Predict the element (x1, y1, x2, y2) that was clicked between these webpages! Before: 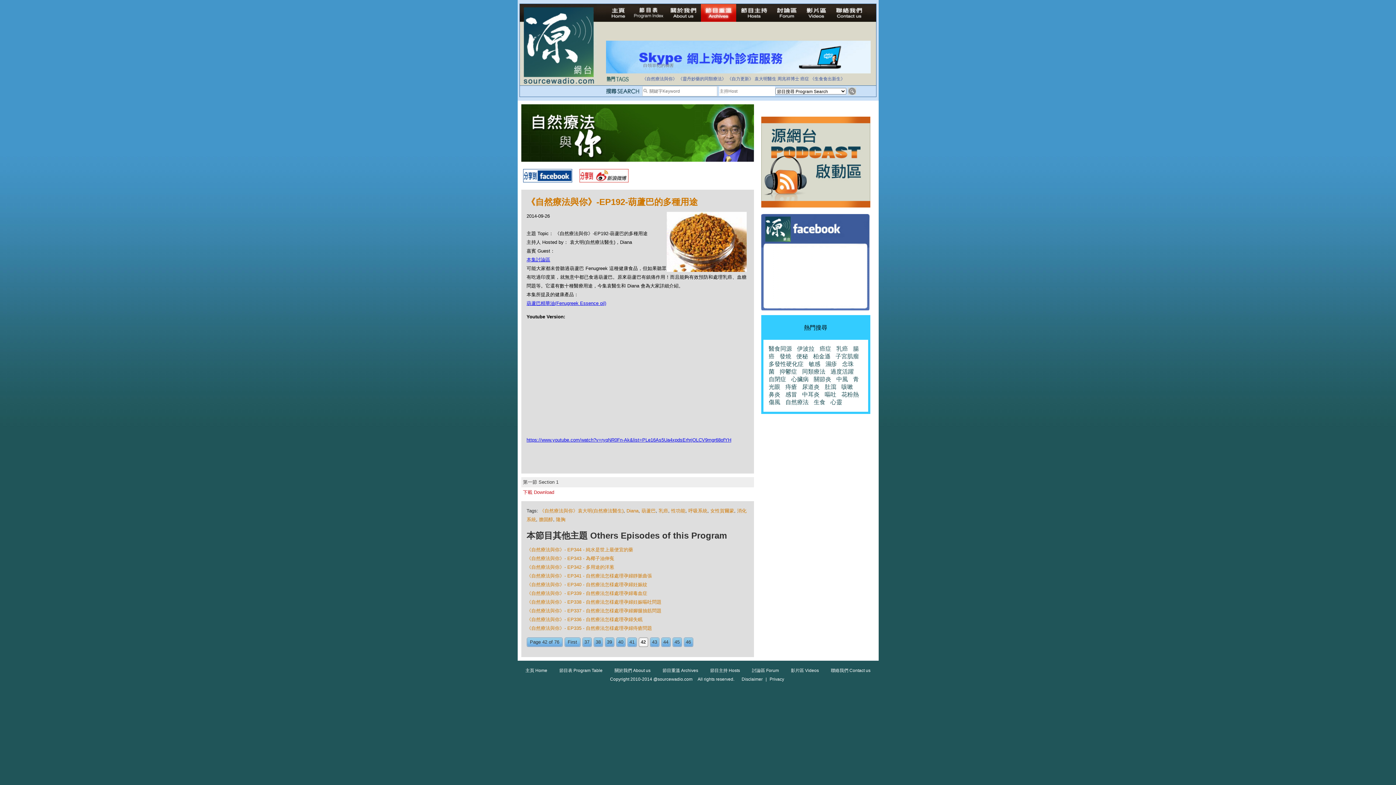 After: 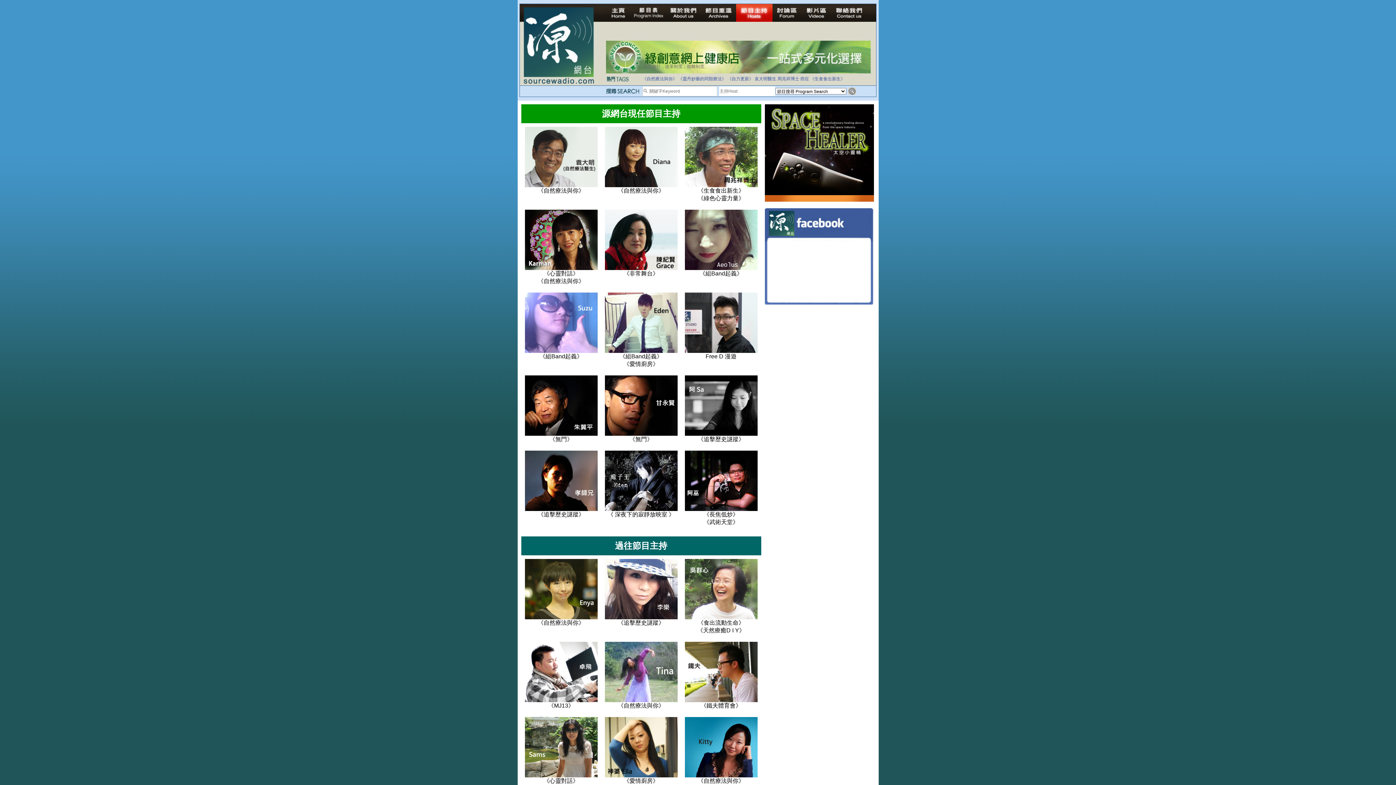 Action: label: 節目主持 Hosts bbox: (710, 668, 740, 673)